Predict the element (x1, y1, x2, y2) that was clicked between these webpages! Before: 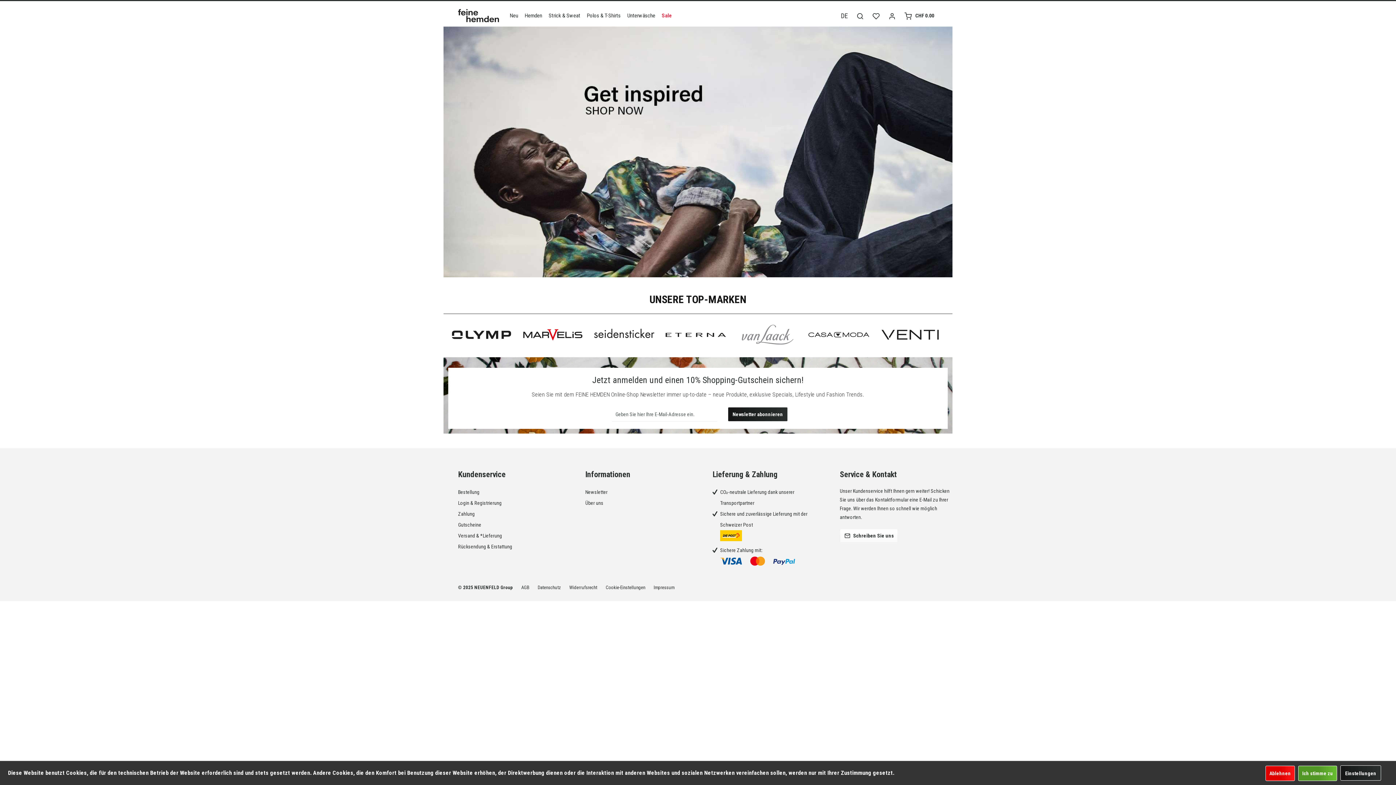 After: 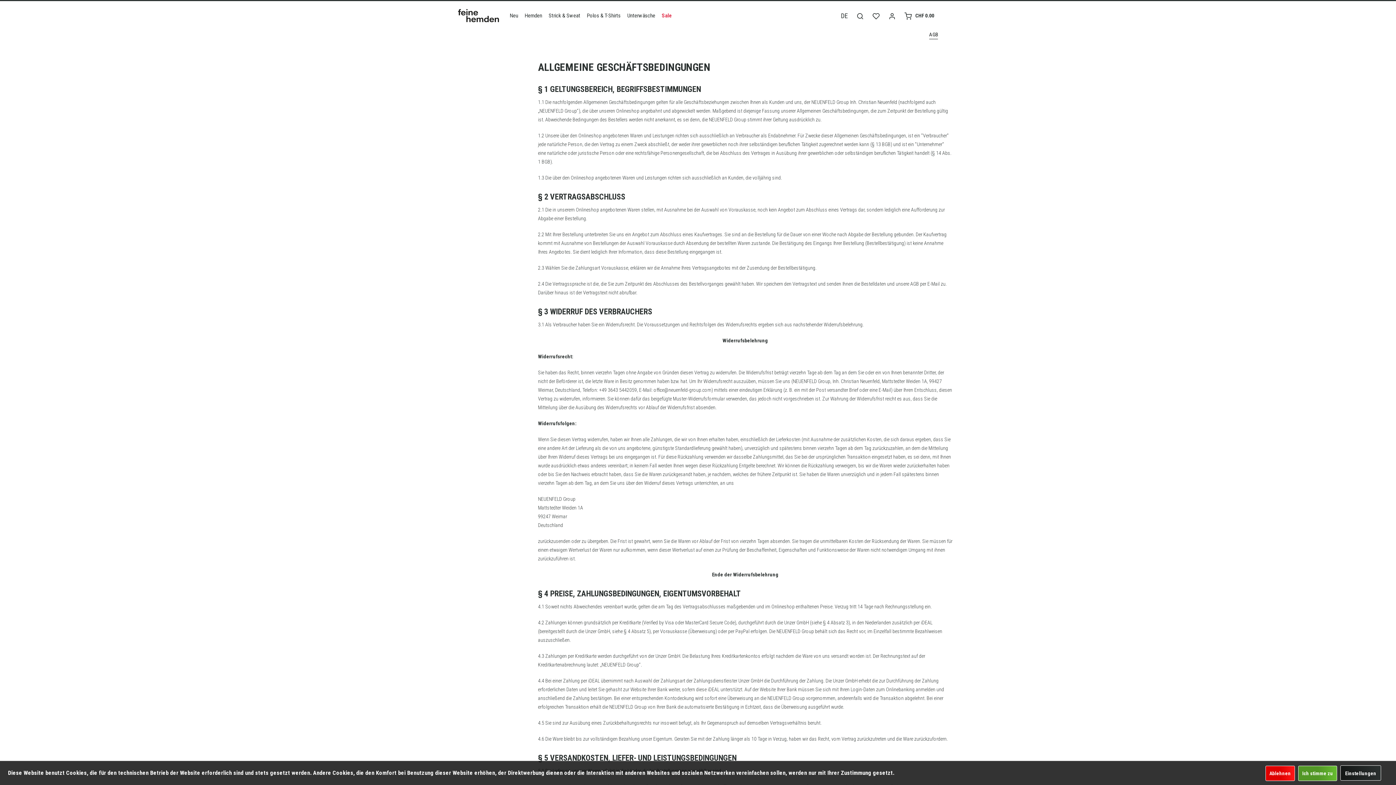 Action: label: AGB  bbox: (521, 585, 530, 590)